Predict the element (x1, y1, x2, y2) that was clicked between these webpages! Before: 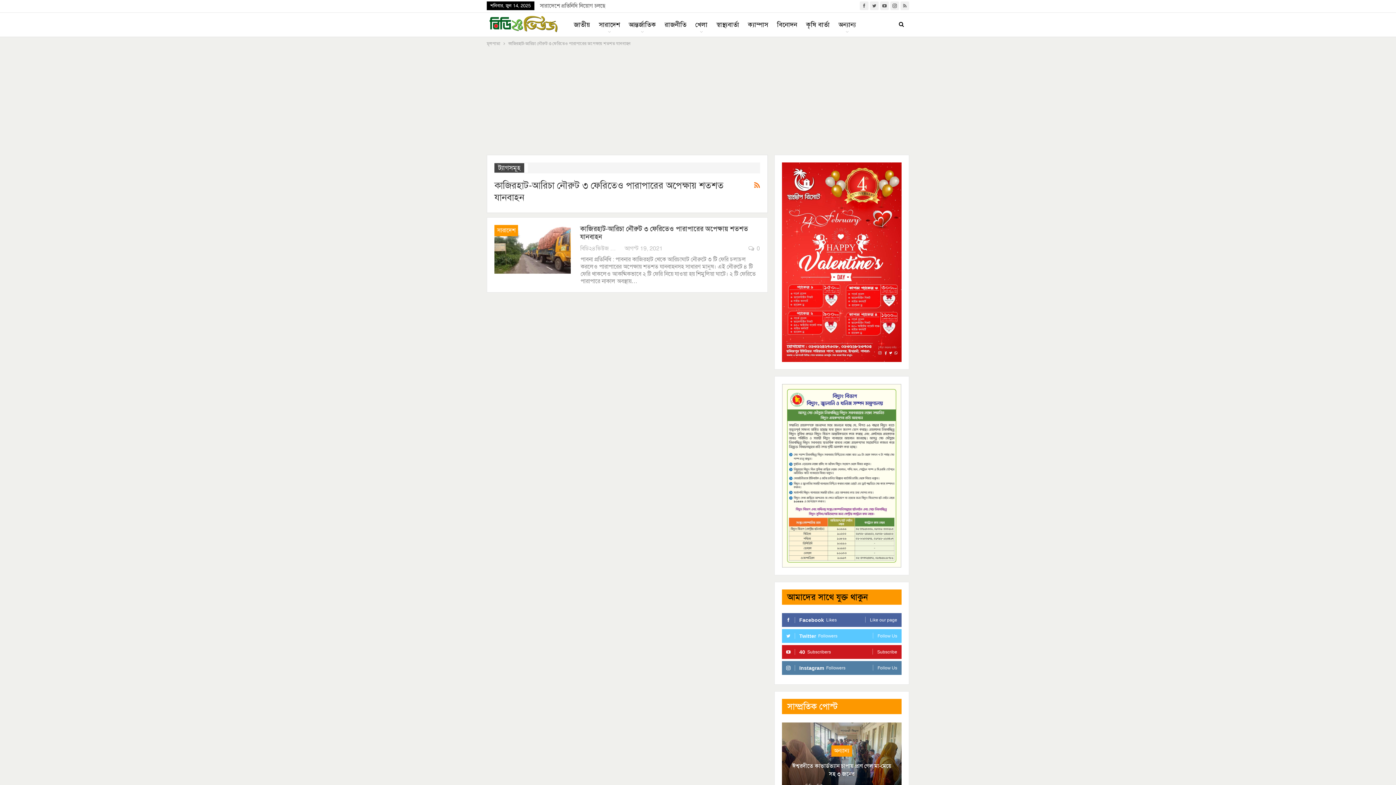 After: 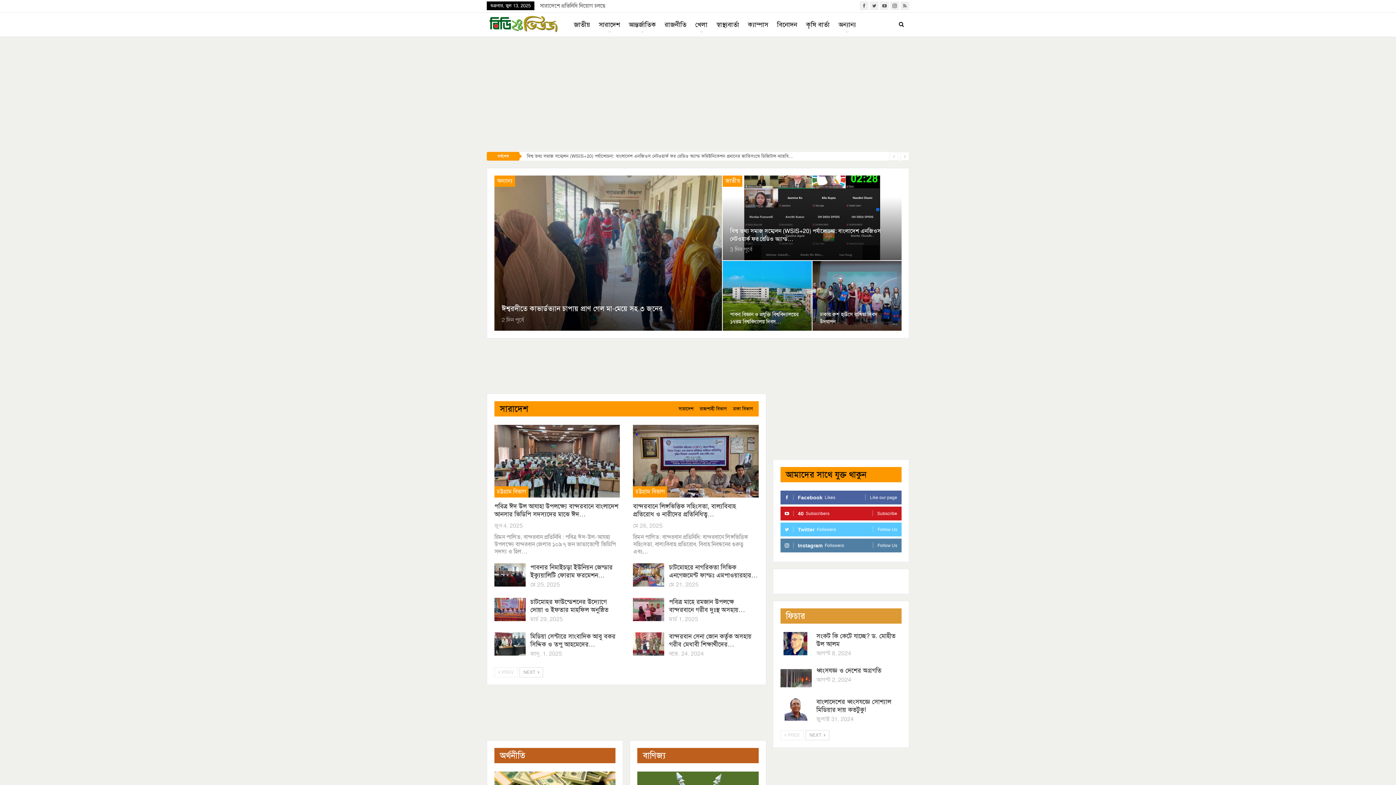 Action: bbox: (486, 12, 564, 35)